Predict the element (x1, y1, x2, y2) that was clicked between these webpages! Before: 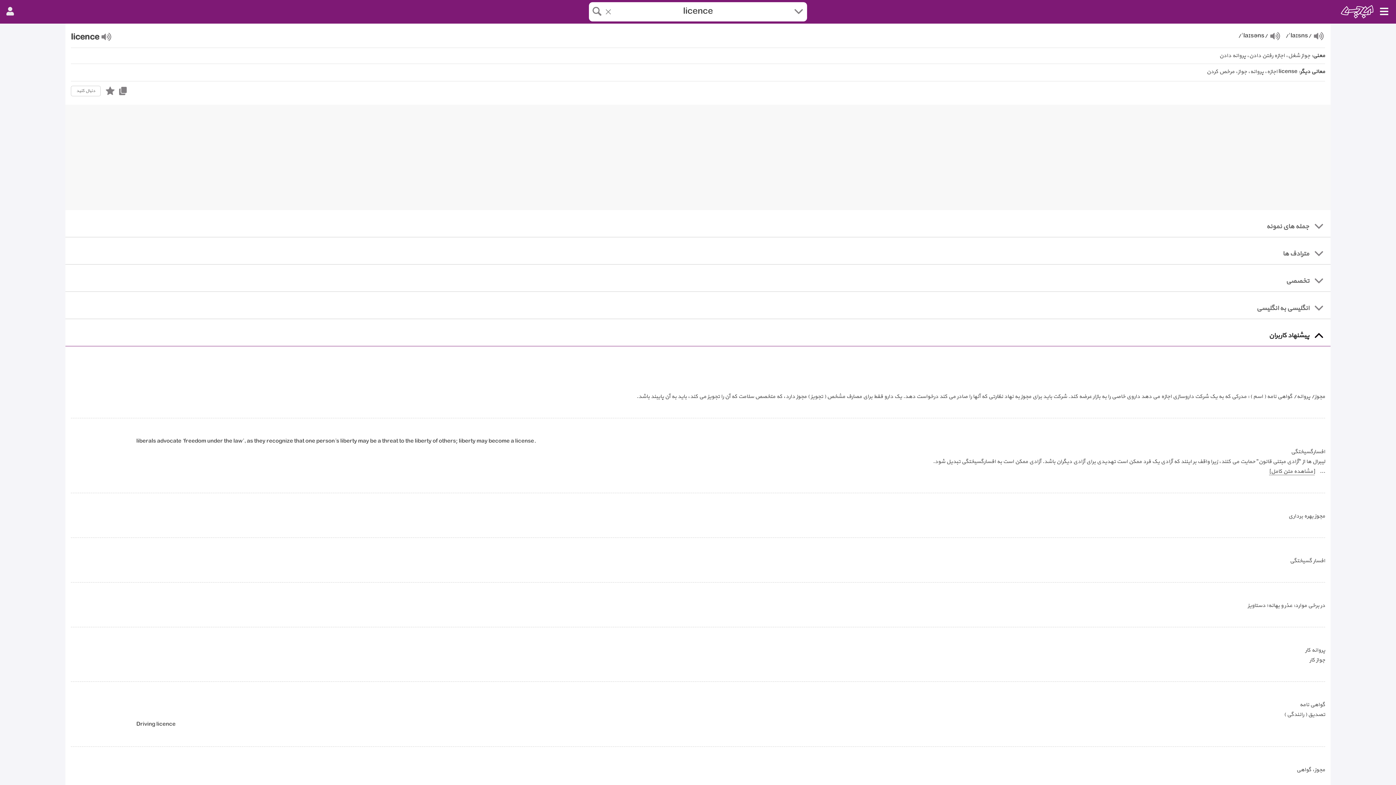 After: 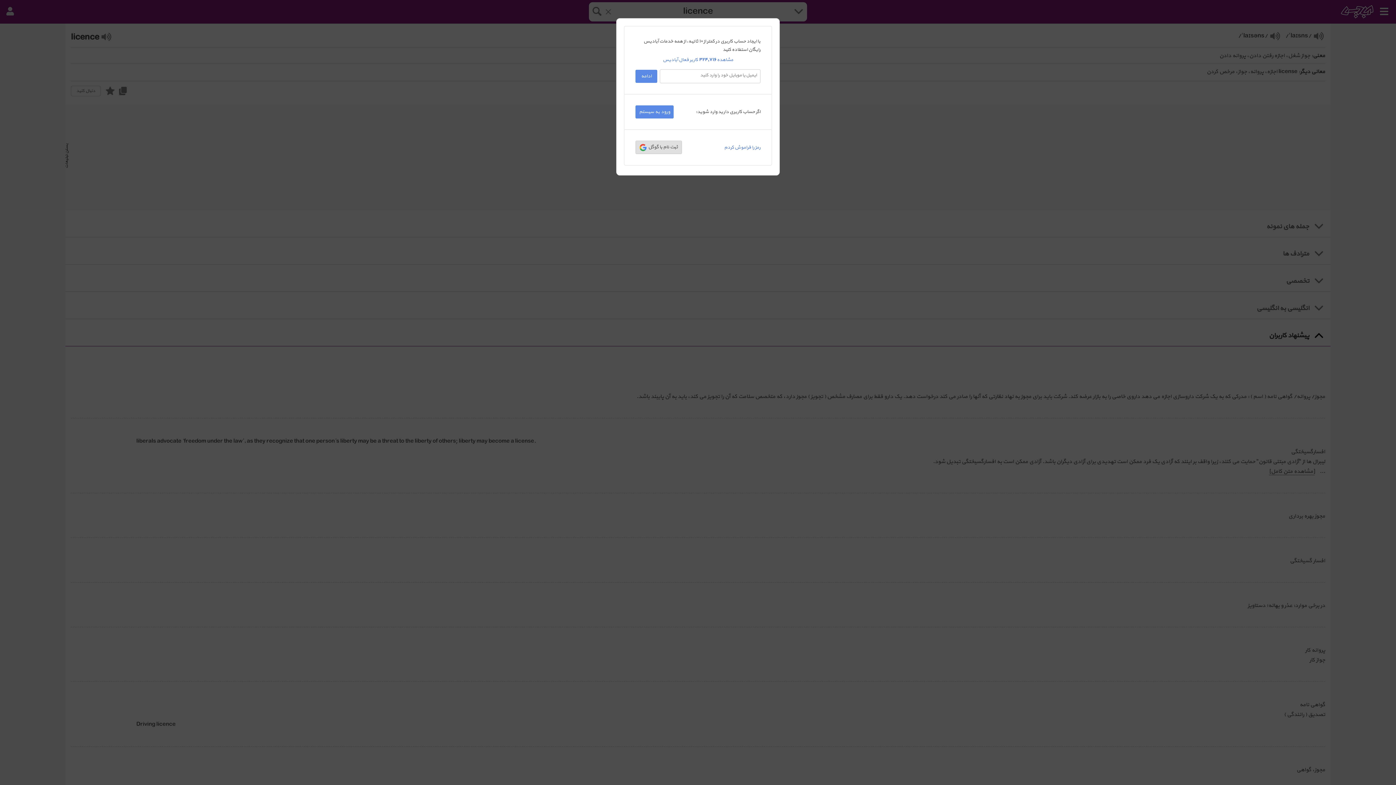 Action: bbox: (70, 85, 100, 96) label: دنبال کنید